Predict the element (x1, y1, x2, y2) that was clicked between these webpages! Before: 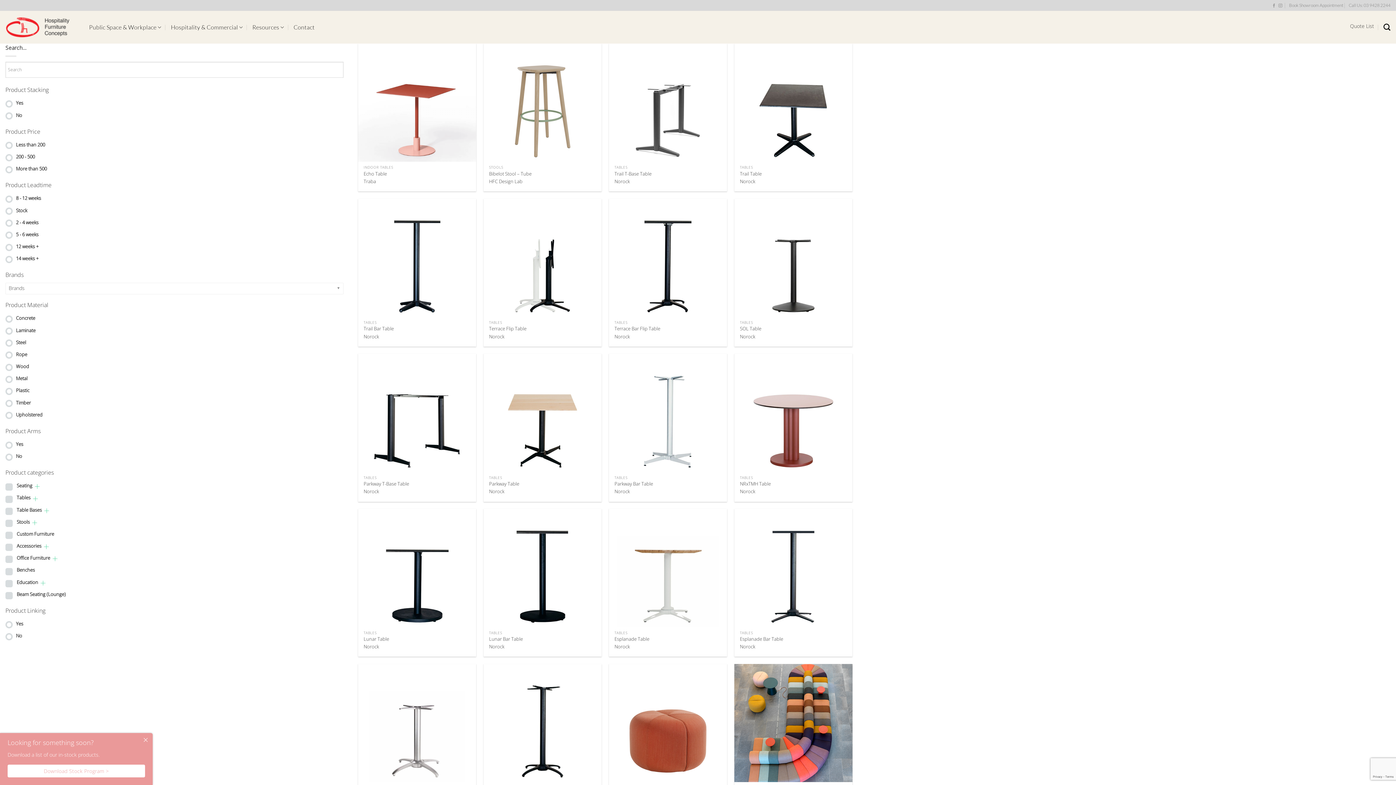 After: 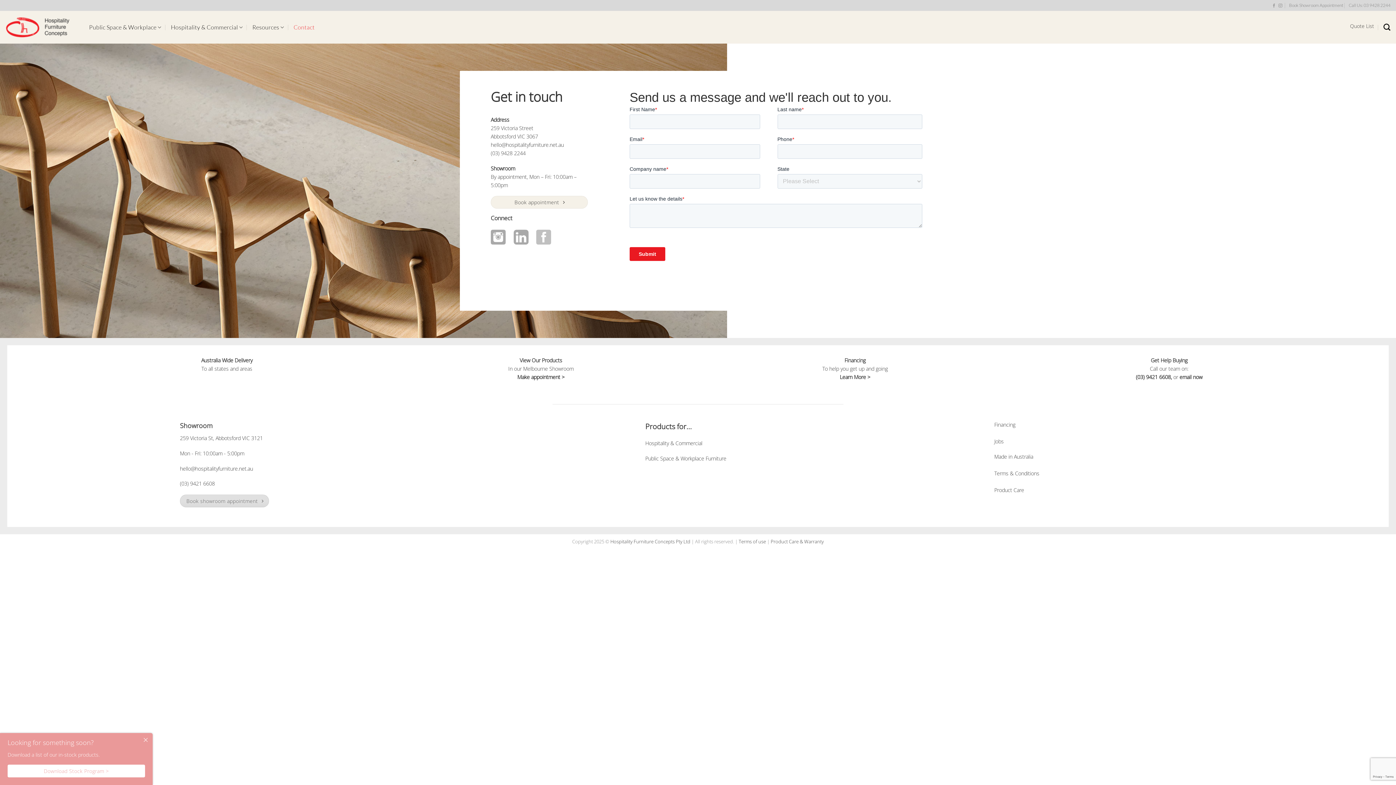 Action: bbox: (293, 20, 314, 33) label: Contact